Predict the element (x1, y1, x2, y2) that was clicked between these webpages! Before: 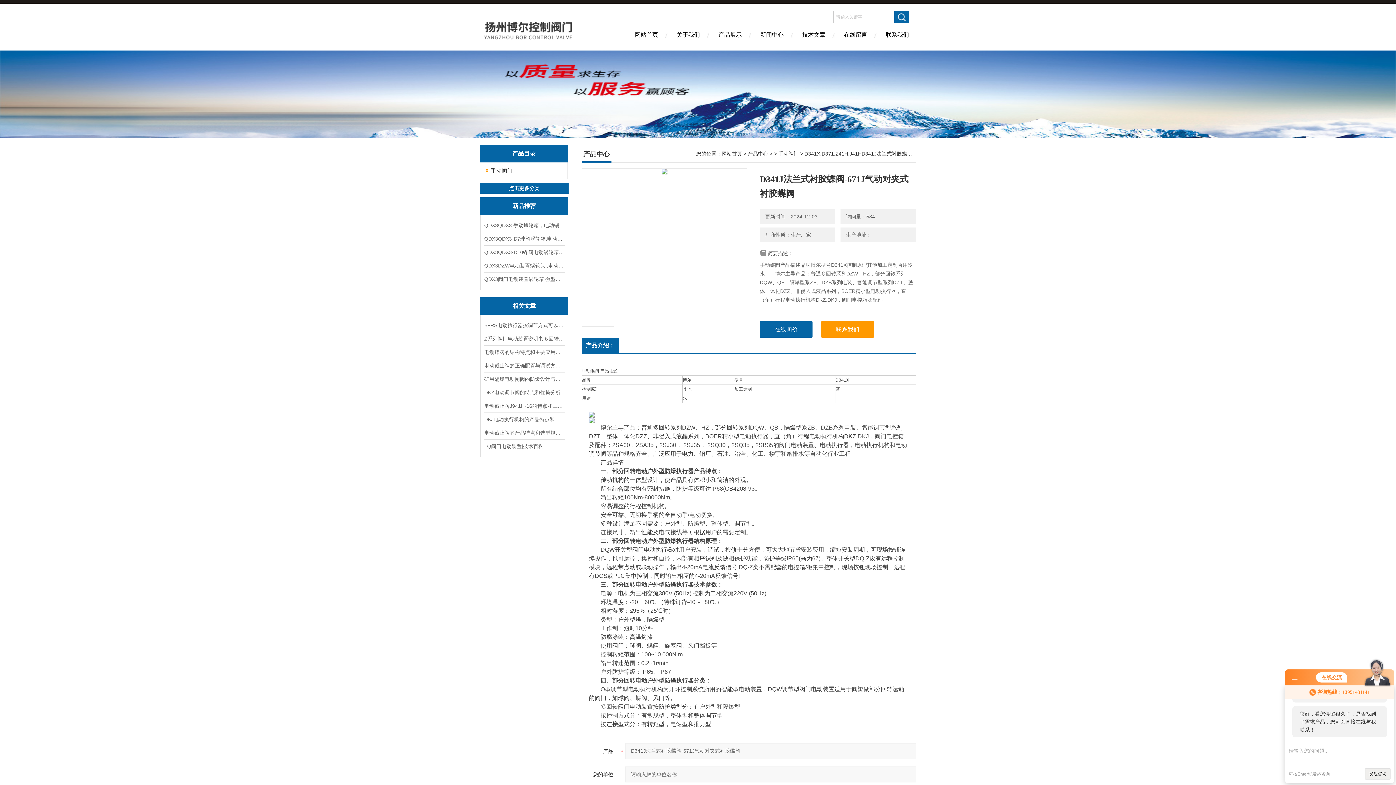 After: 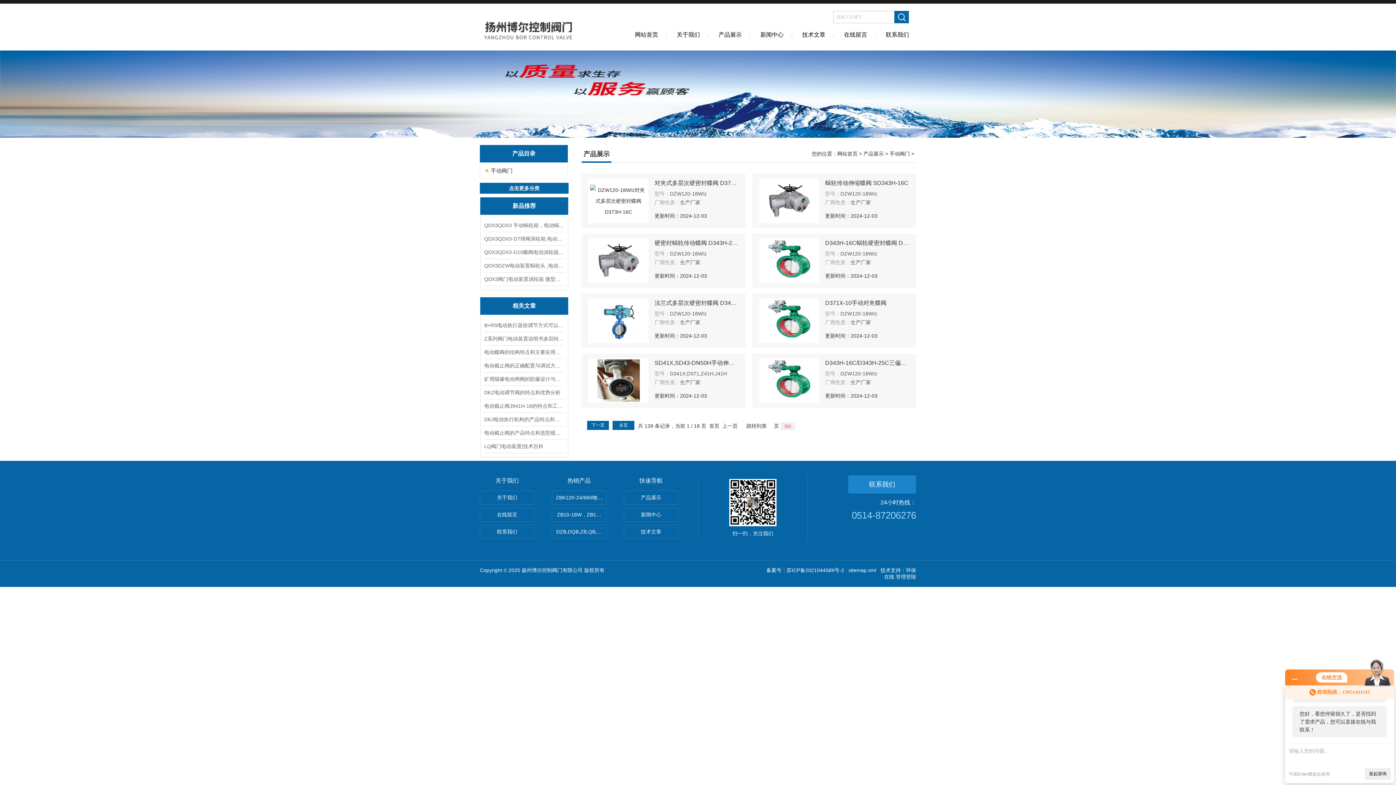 Action: label: 手动阀门 bbox: (483, 162, 558, 178)